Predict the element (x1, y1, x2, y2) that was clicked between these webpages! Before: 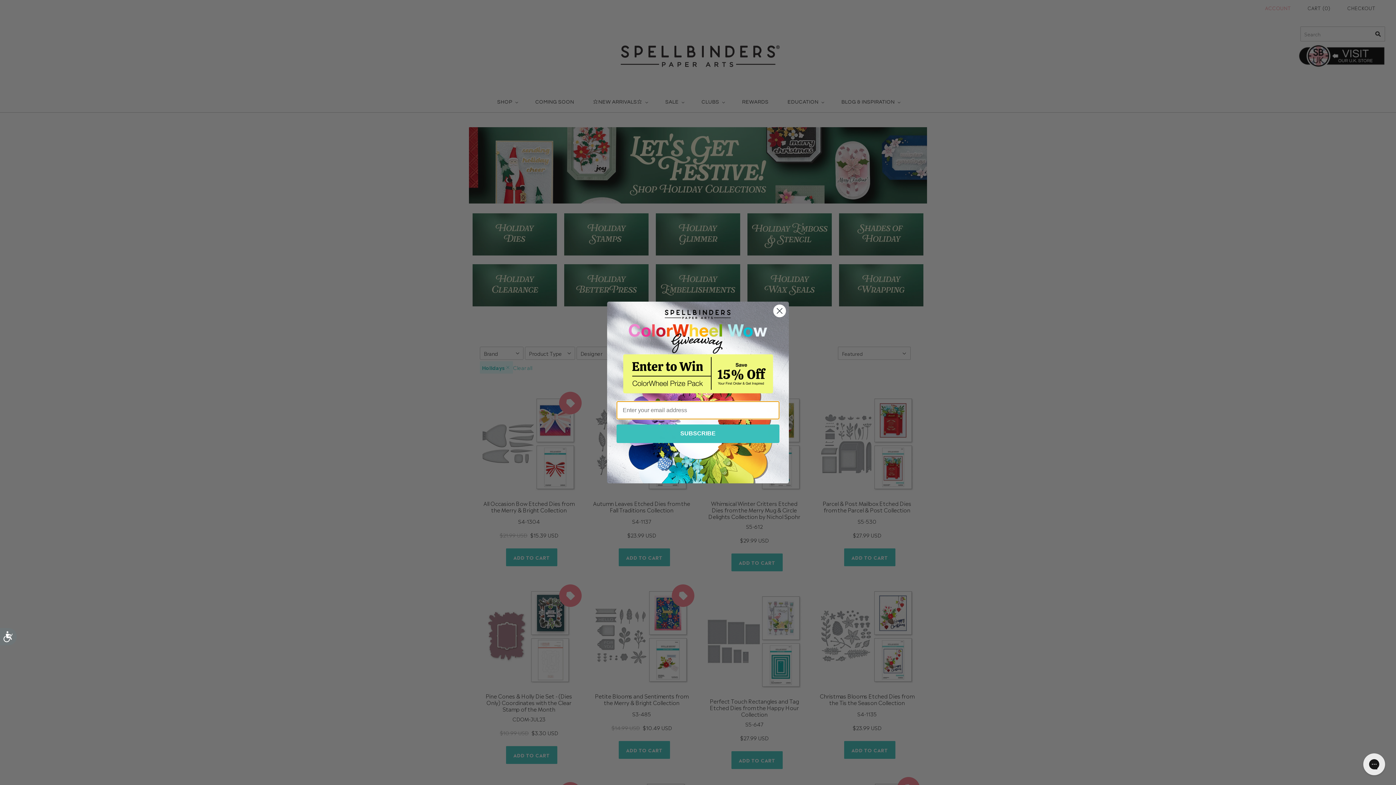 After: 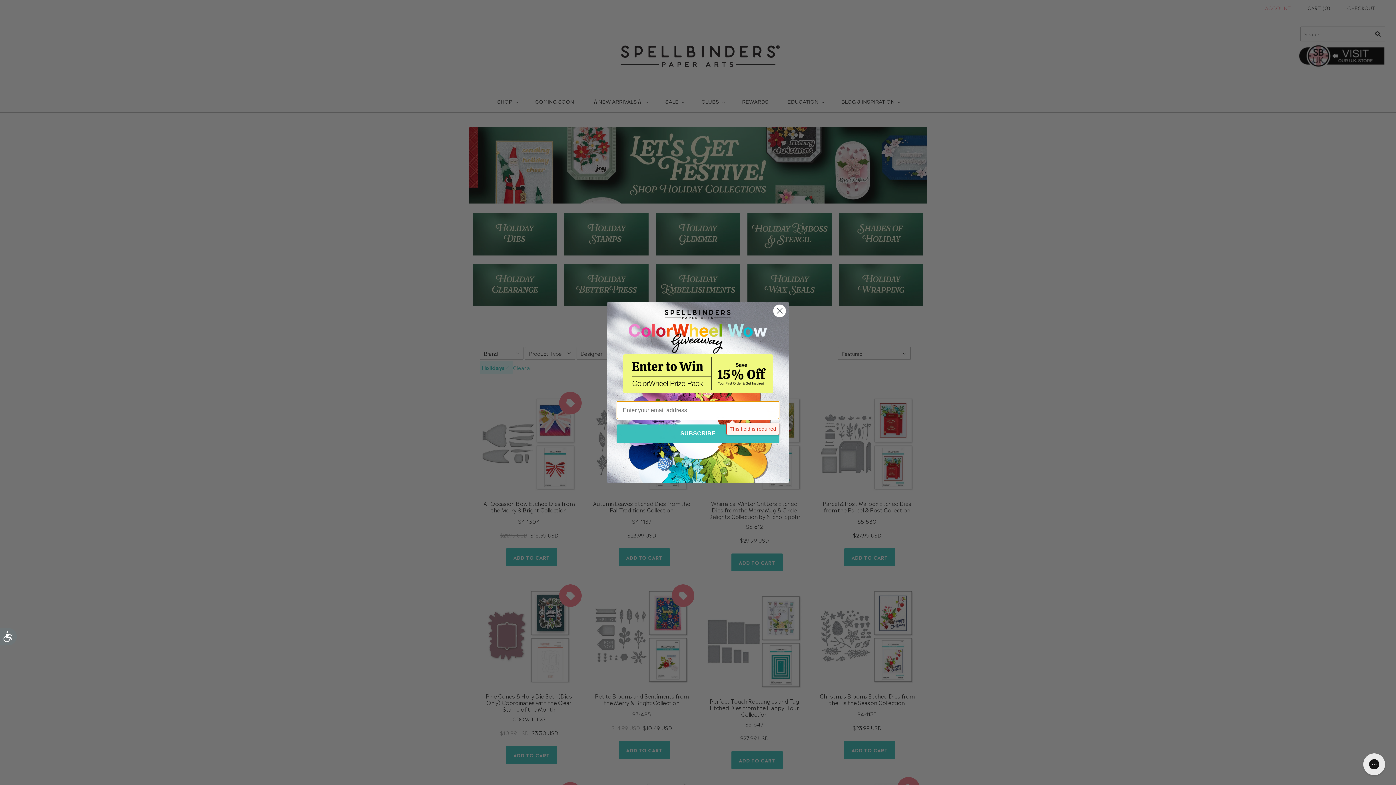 Action: label: SUBSCRIBE bbox: (616, 424, 779, 443)